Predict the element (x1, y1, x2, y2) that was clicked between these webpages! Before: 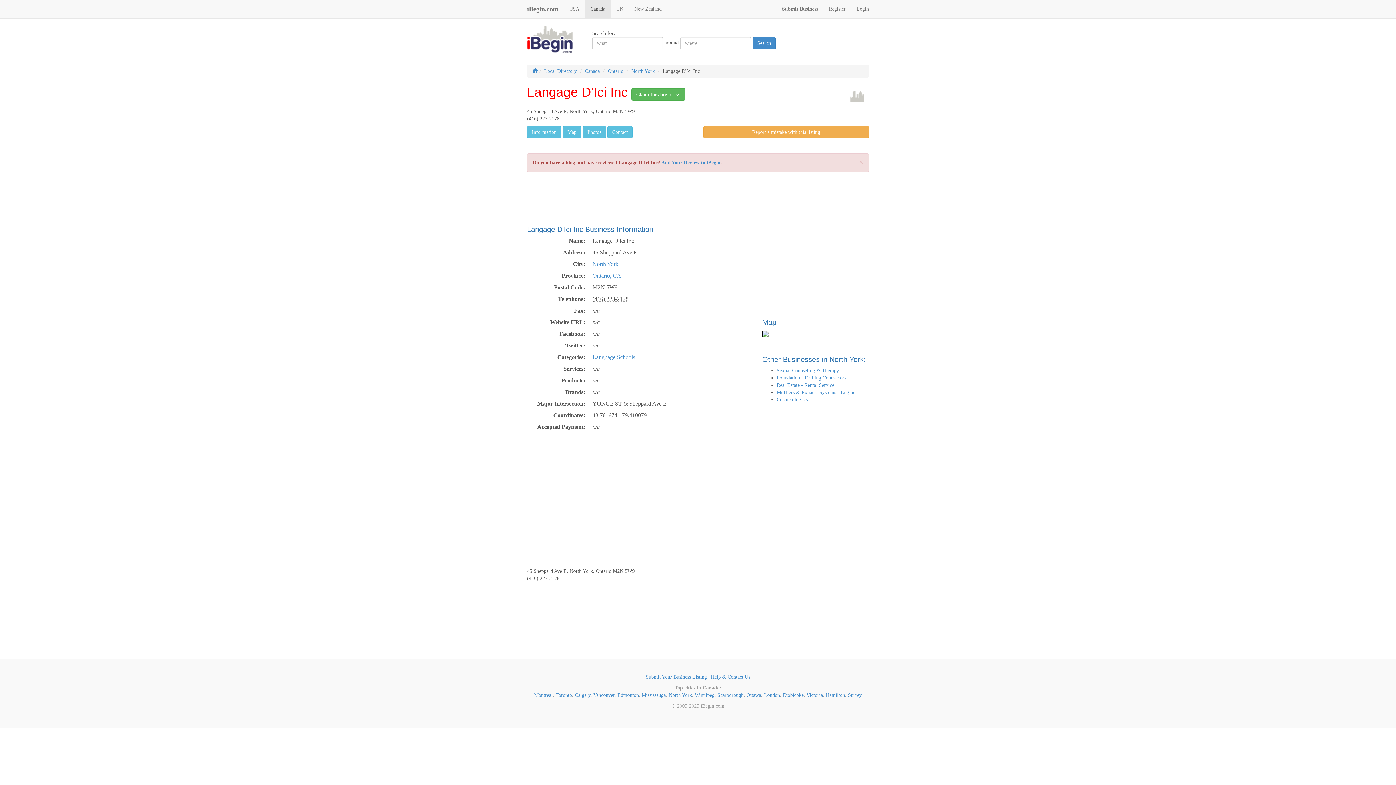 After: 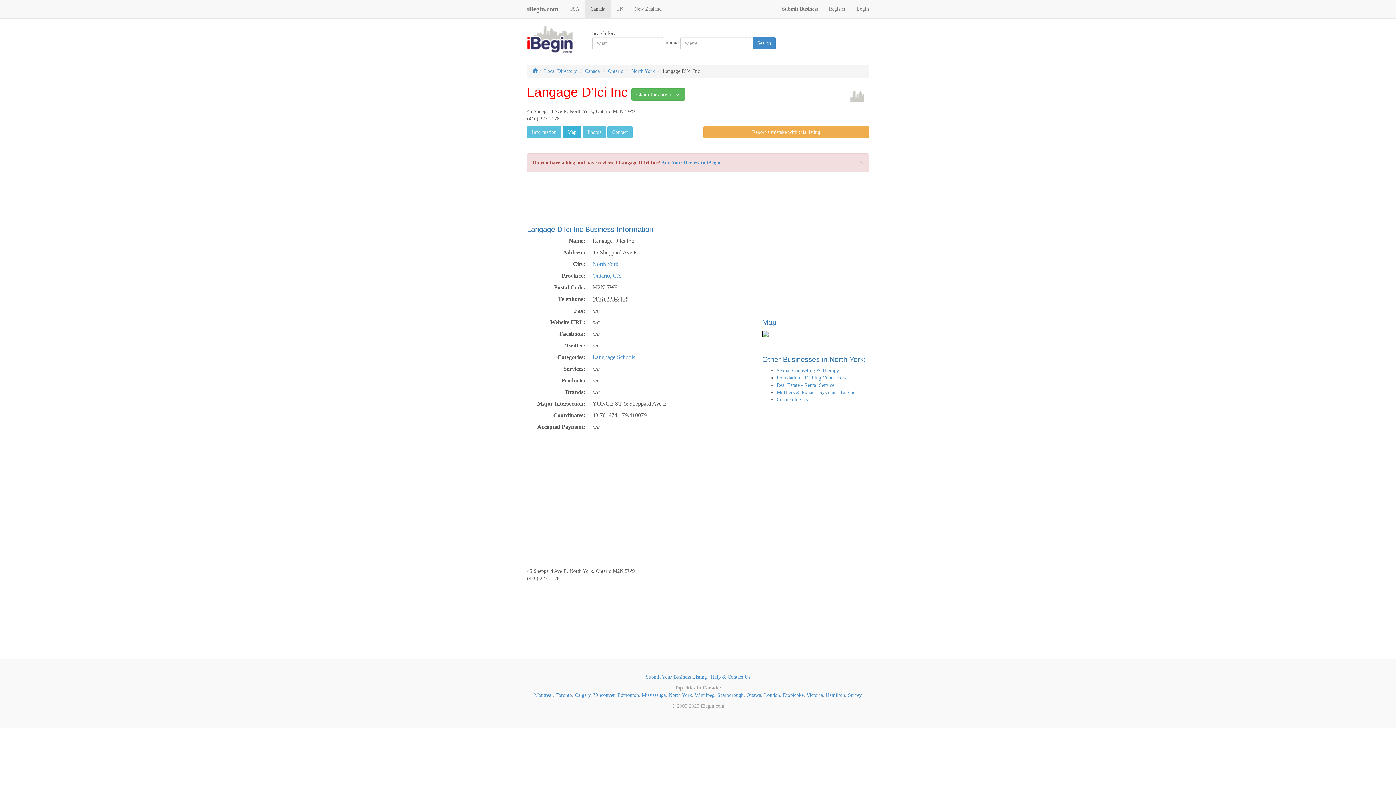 Action: label: Map bbox: (562, 126, 581, 138)